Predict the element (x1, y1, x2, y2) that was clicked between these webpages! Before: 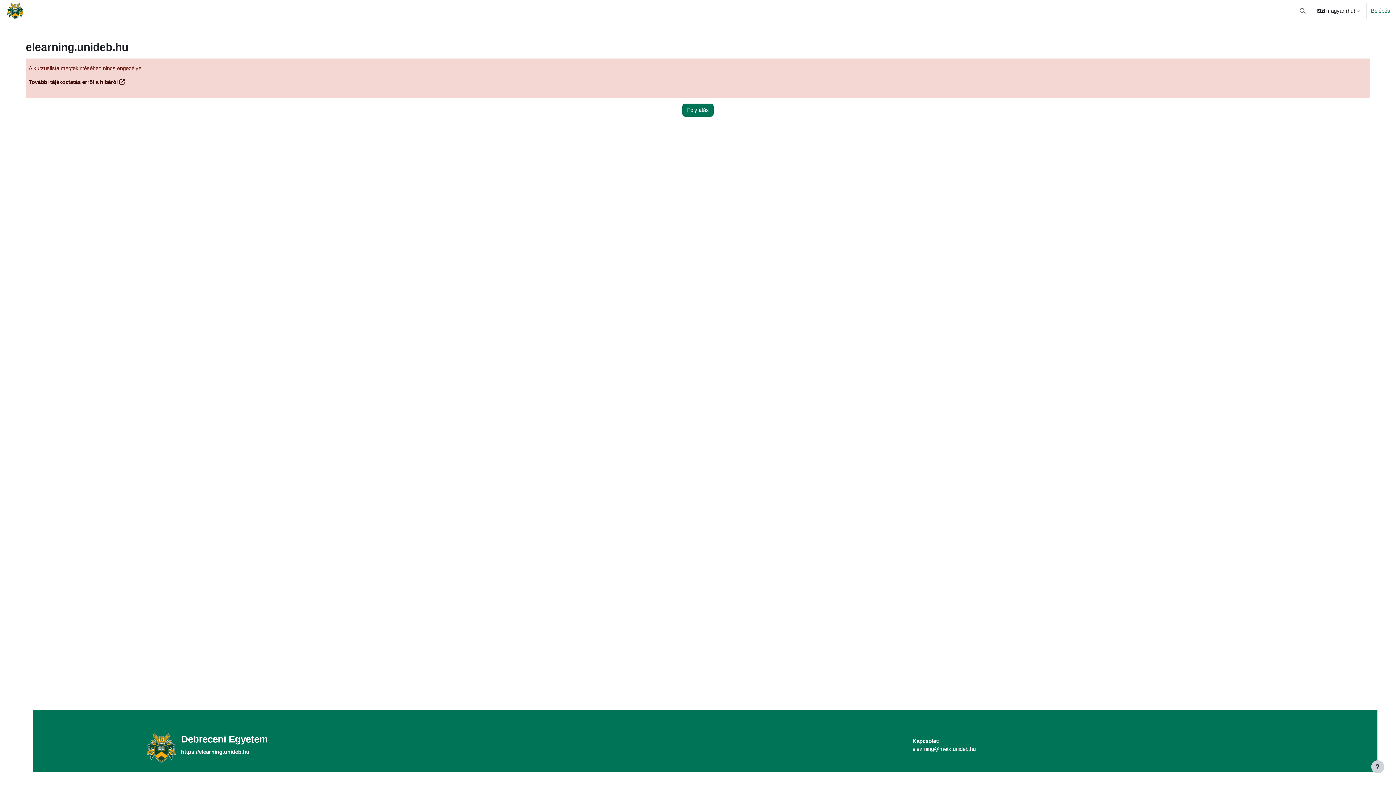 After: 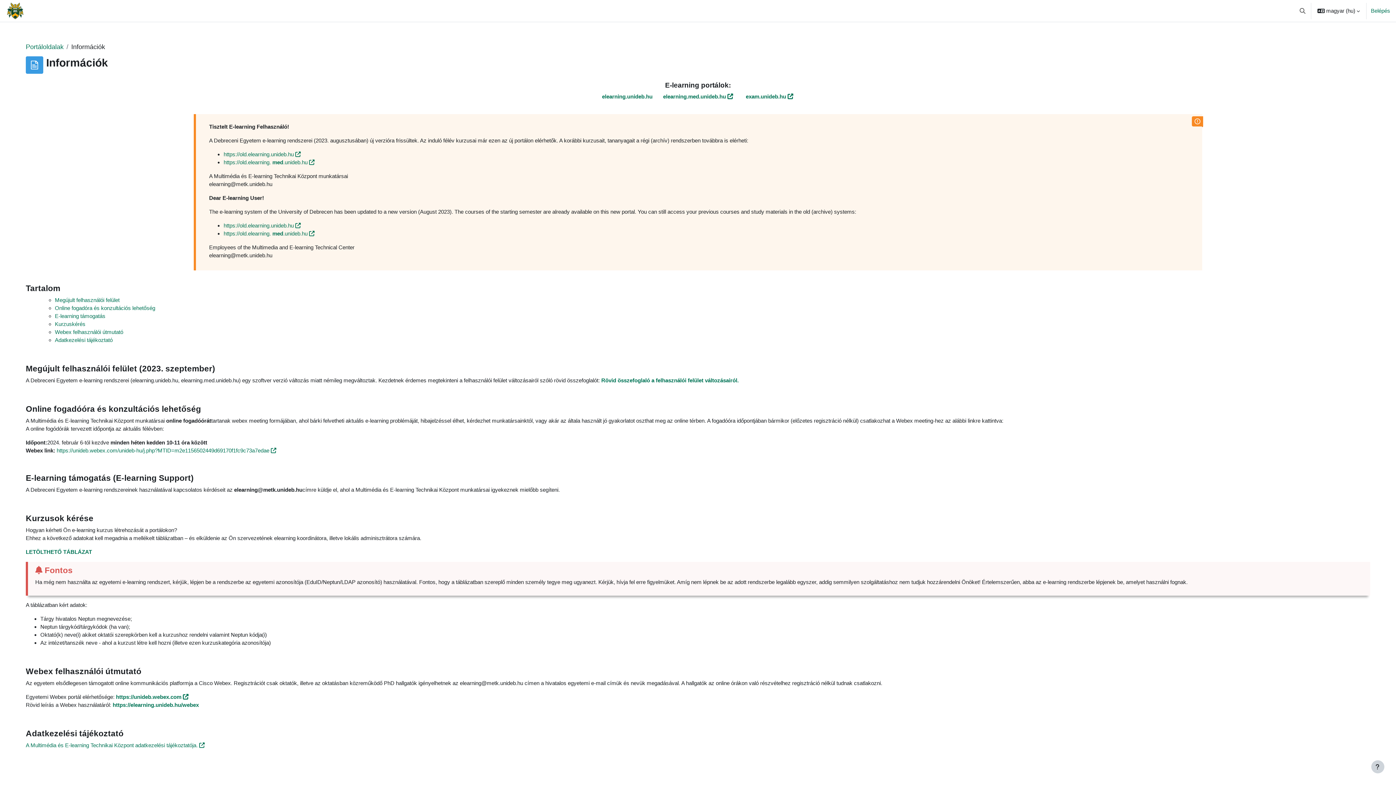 Action: label: Információk bbox: (66, 0, 100, 21)